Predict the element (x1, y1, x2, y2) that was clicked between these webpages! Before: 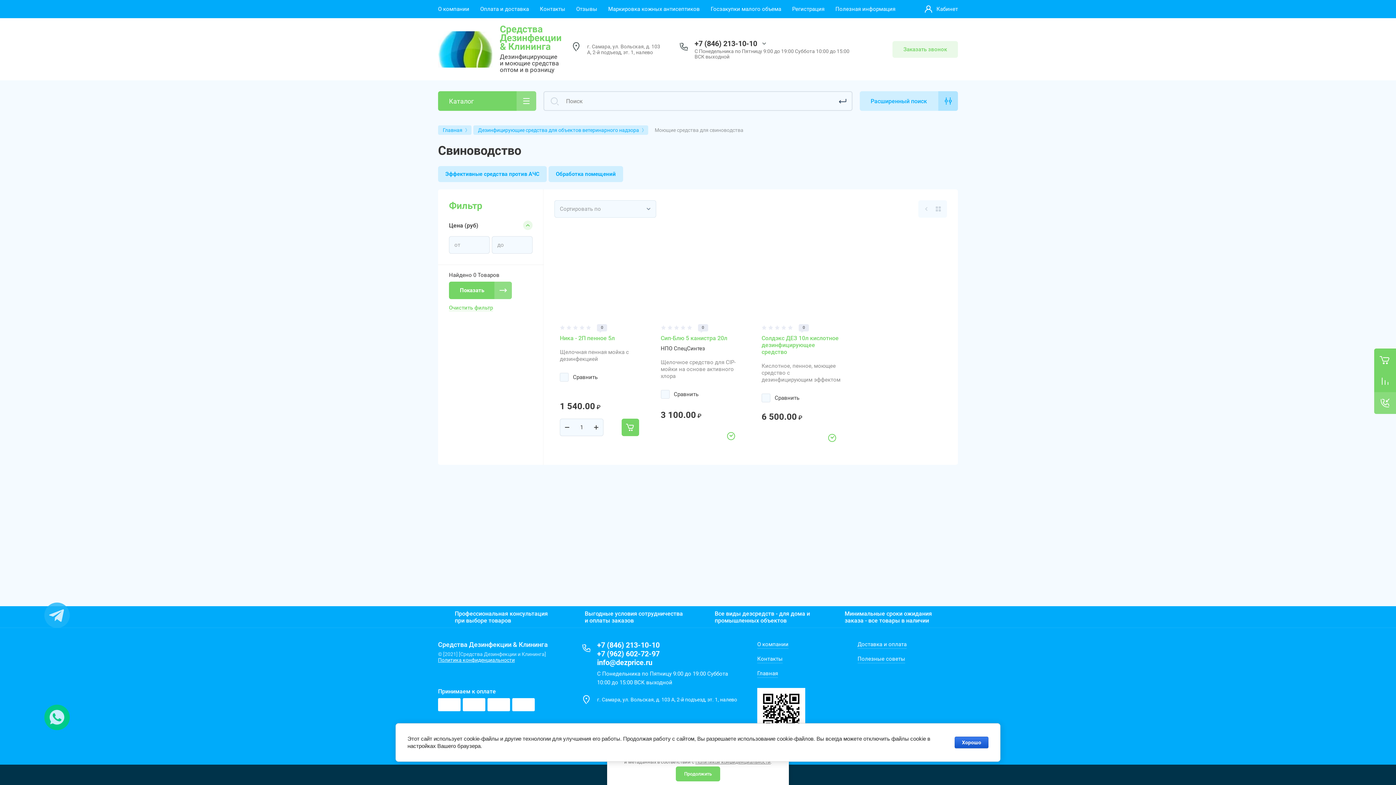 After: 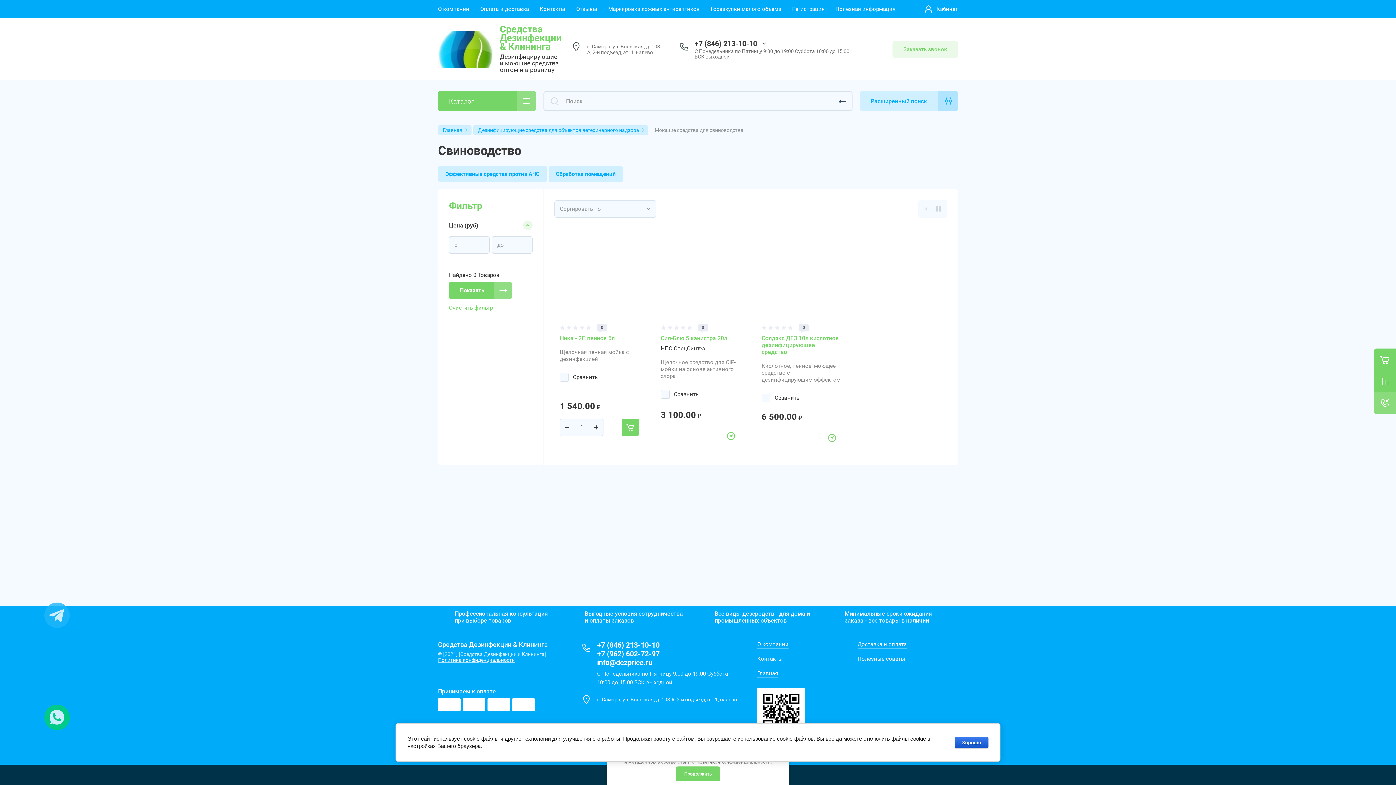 Action: bbox: (828, 606, 947, 628) label:  
Минимальные сроки ожидания заказа - все товары в наличии